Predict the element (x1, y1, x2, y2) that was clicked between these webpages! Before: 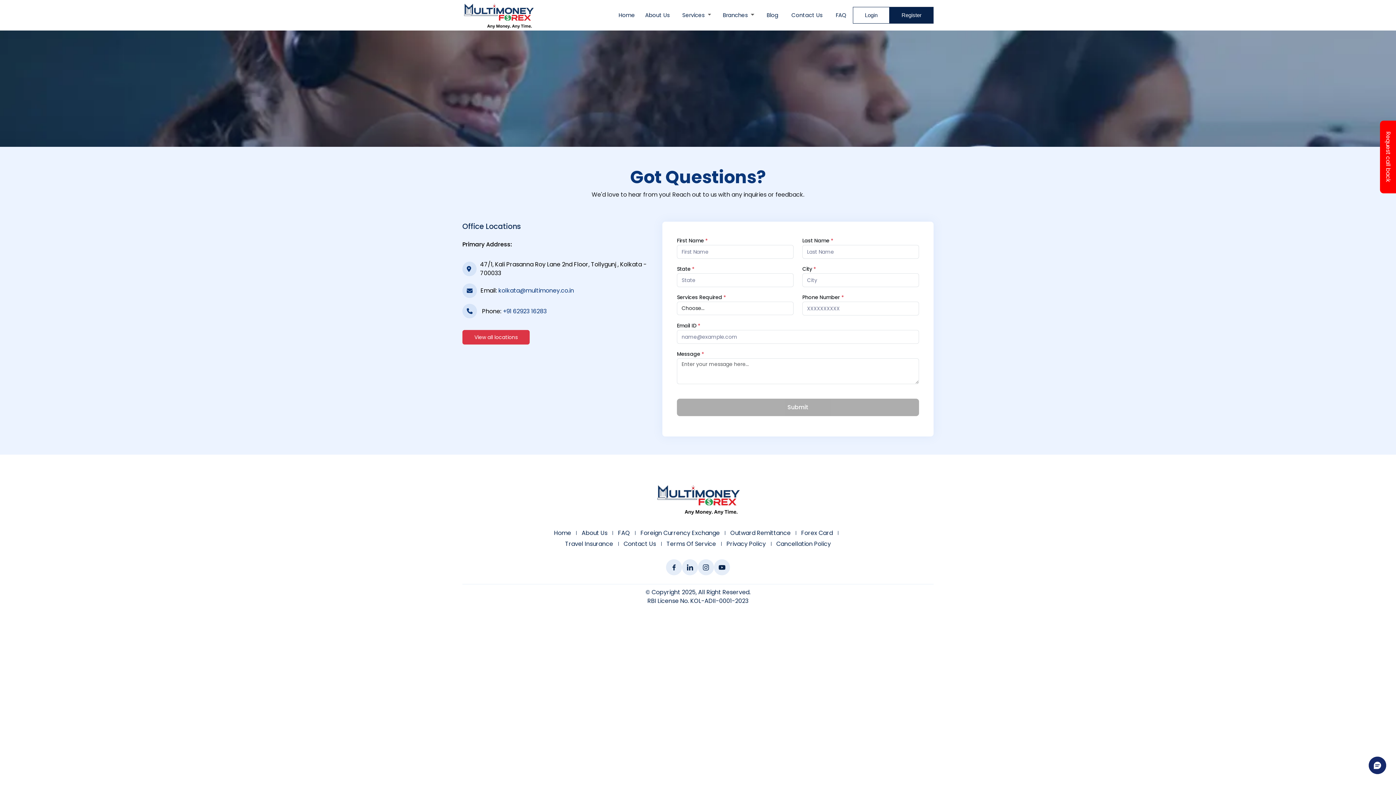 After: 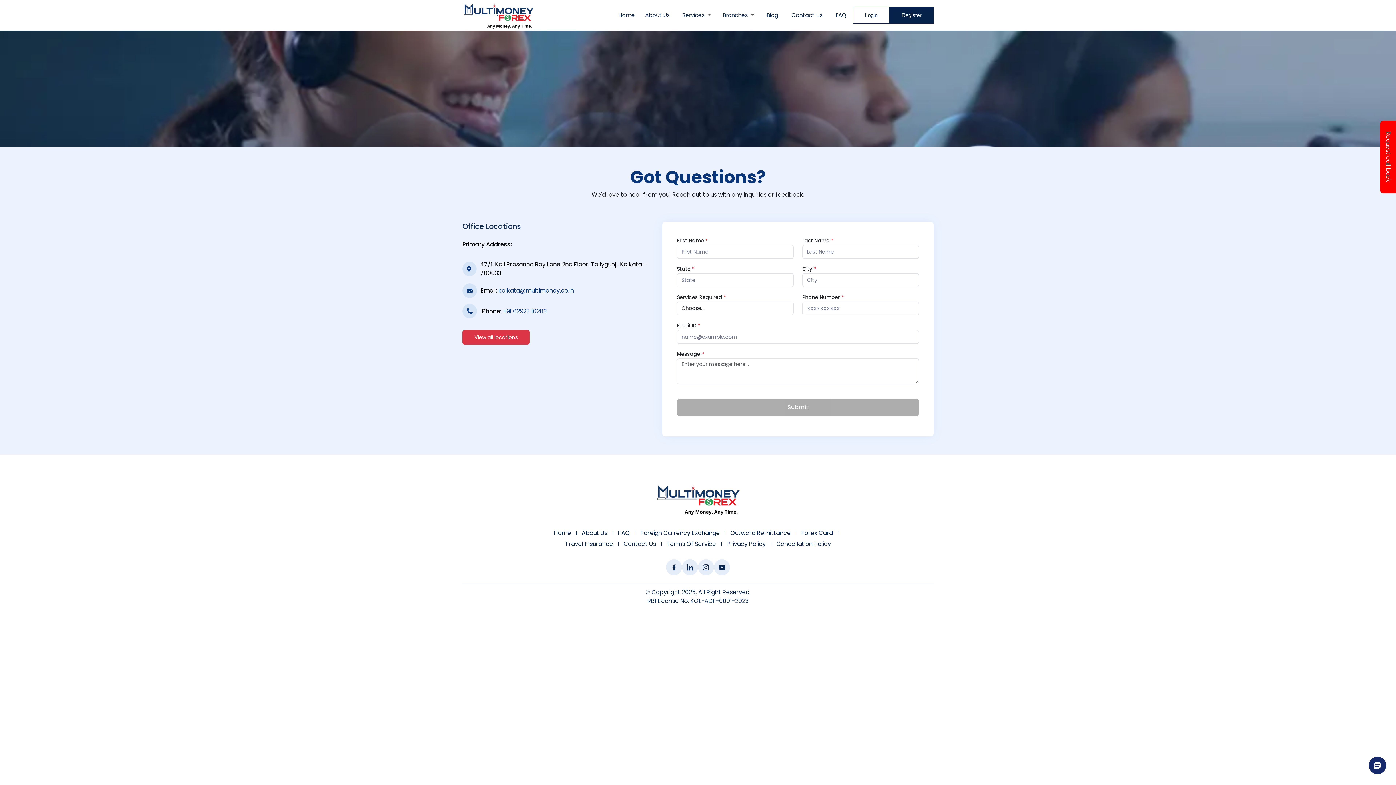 Action: bbox: (714, 559, 730, 575)